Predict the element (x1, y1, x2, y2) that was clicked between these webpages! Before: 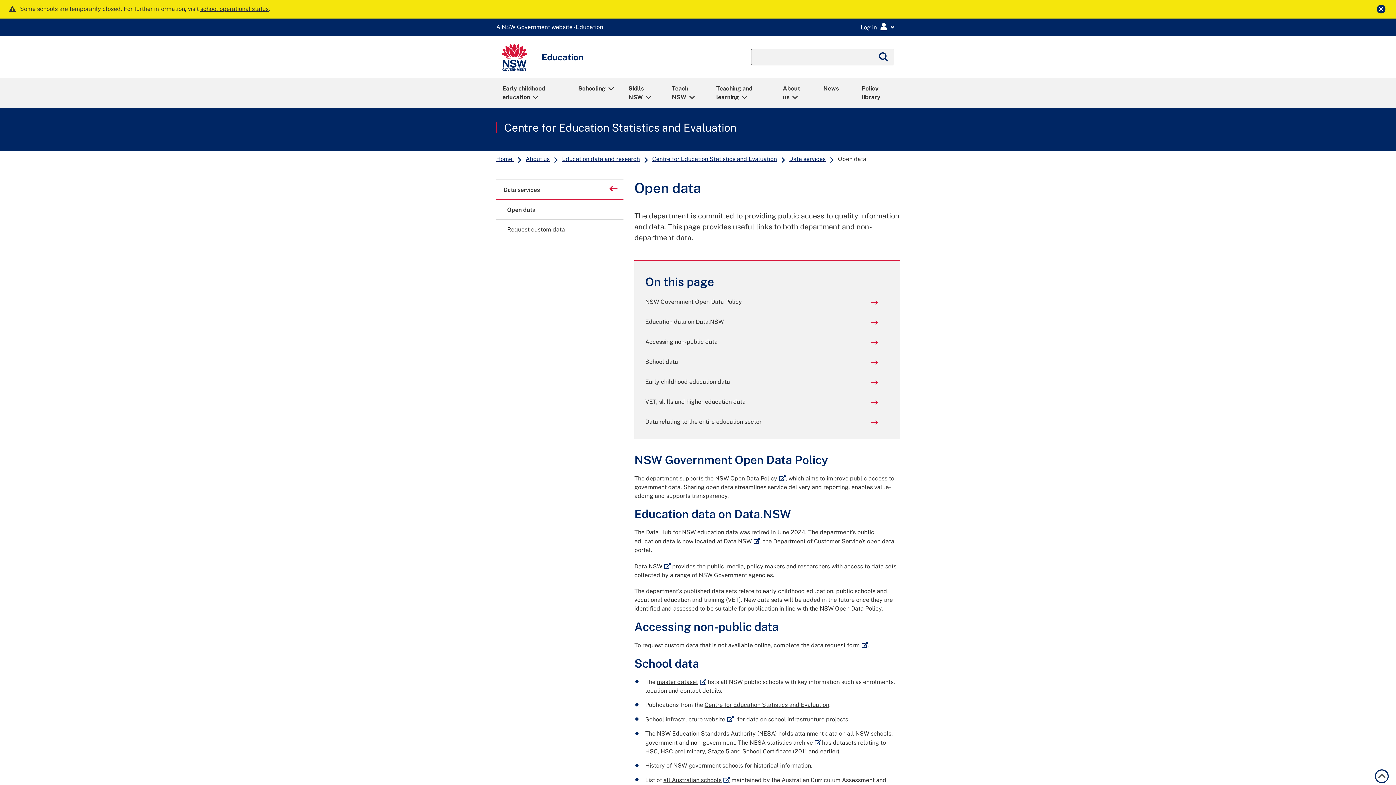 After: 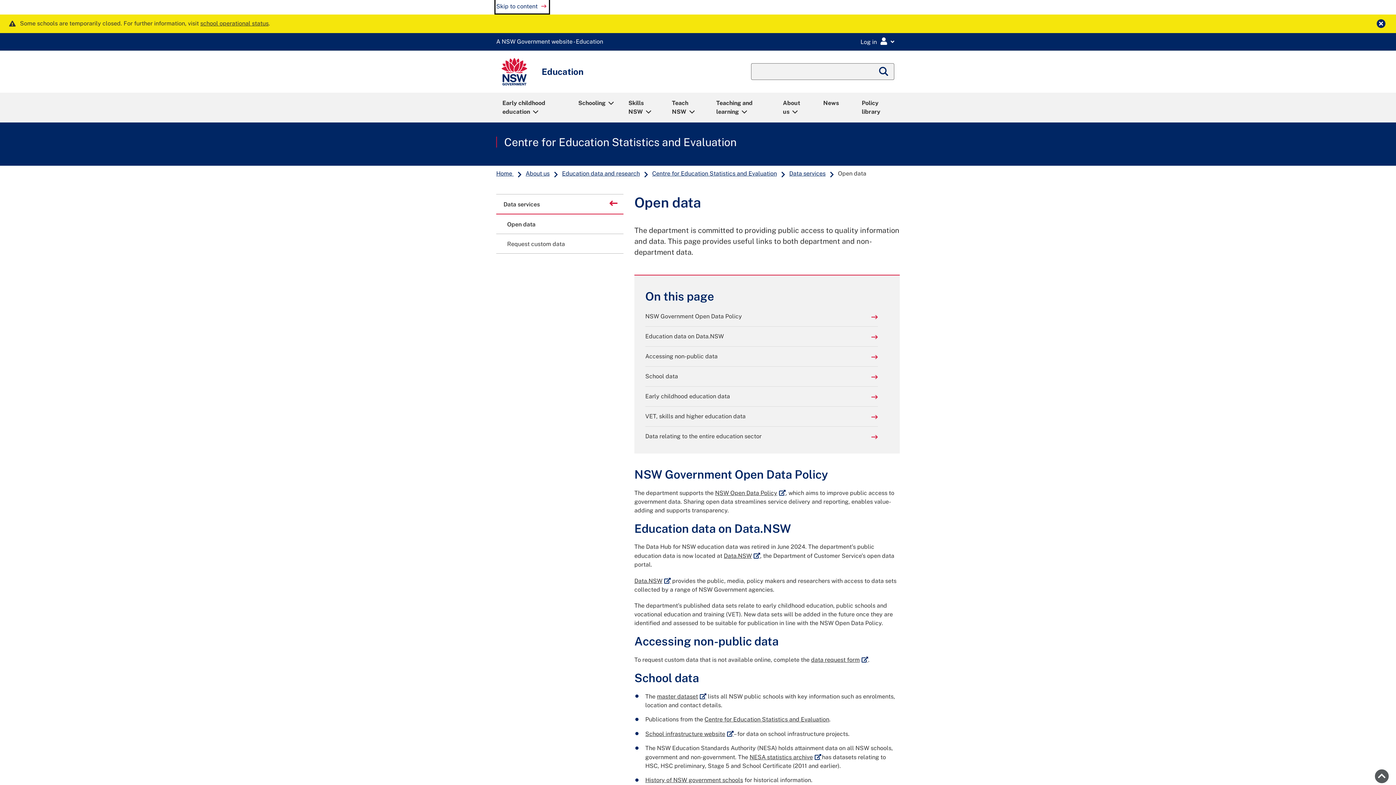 Action: label: Return to top of page bbox: (1375, 769, 1389, 783)